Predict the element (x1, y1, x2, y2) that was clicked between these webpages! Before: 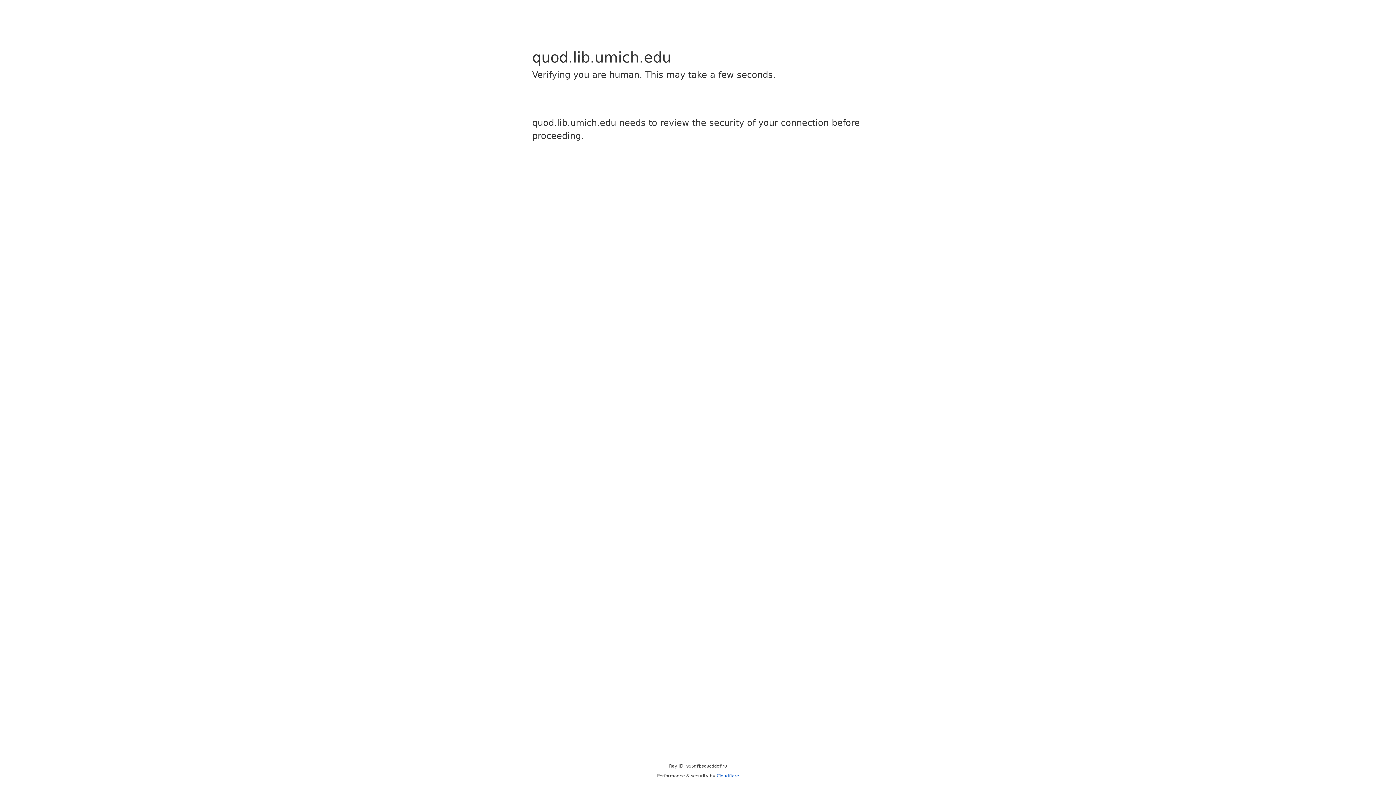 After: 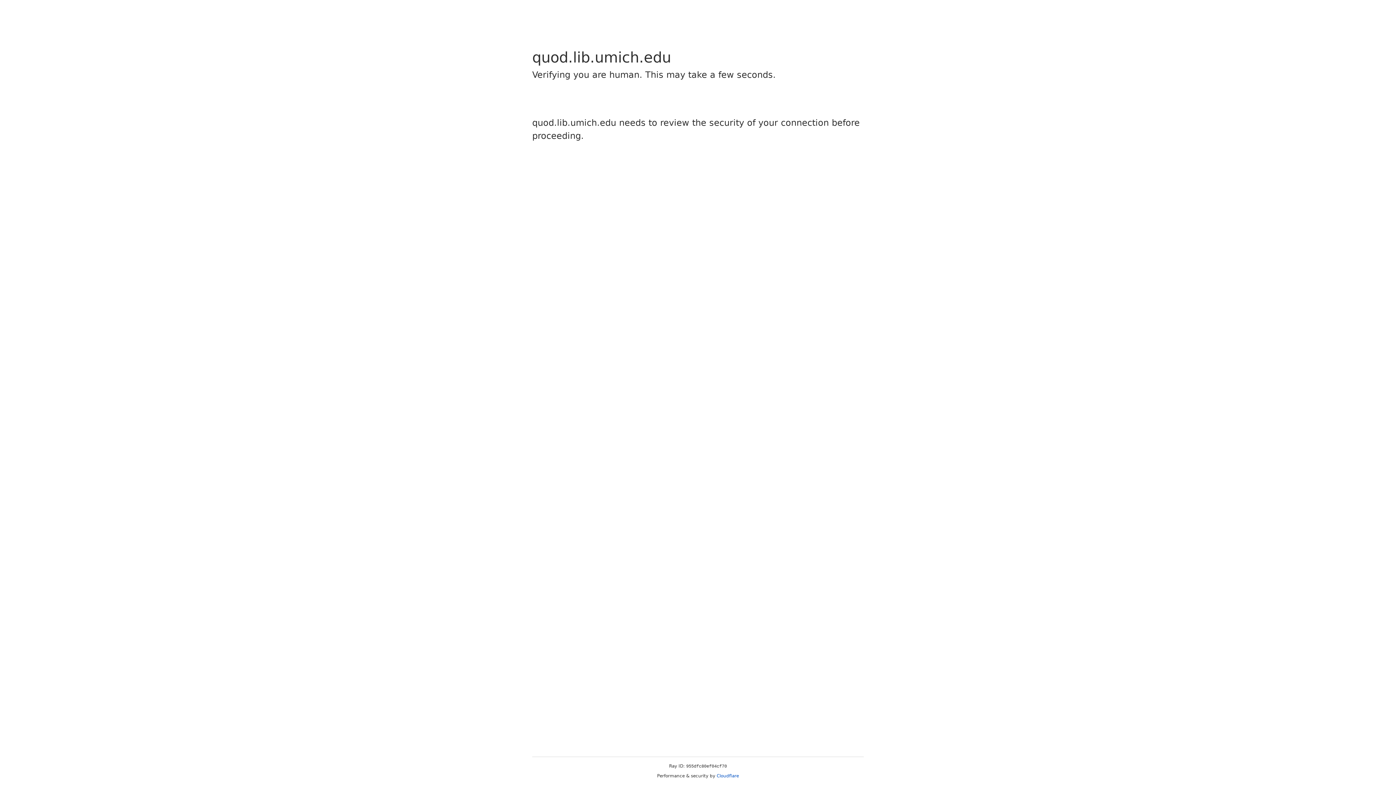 Action: bbox: (716, 773, 739, 778) label: Cloudflare